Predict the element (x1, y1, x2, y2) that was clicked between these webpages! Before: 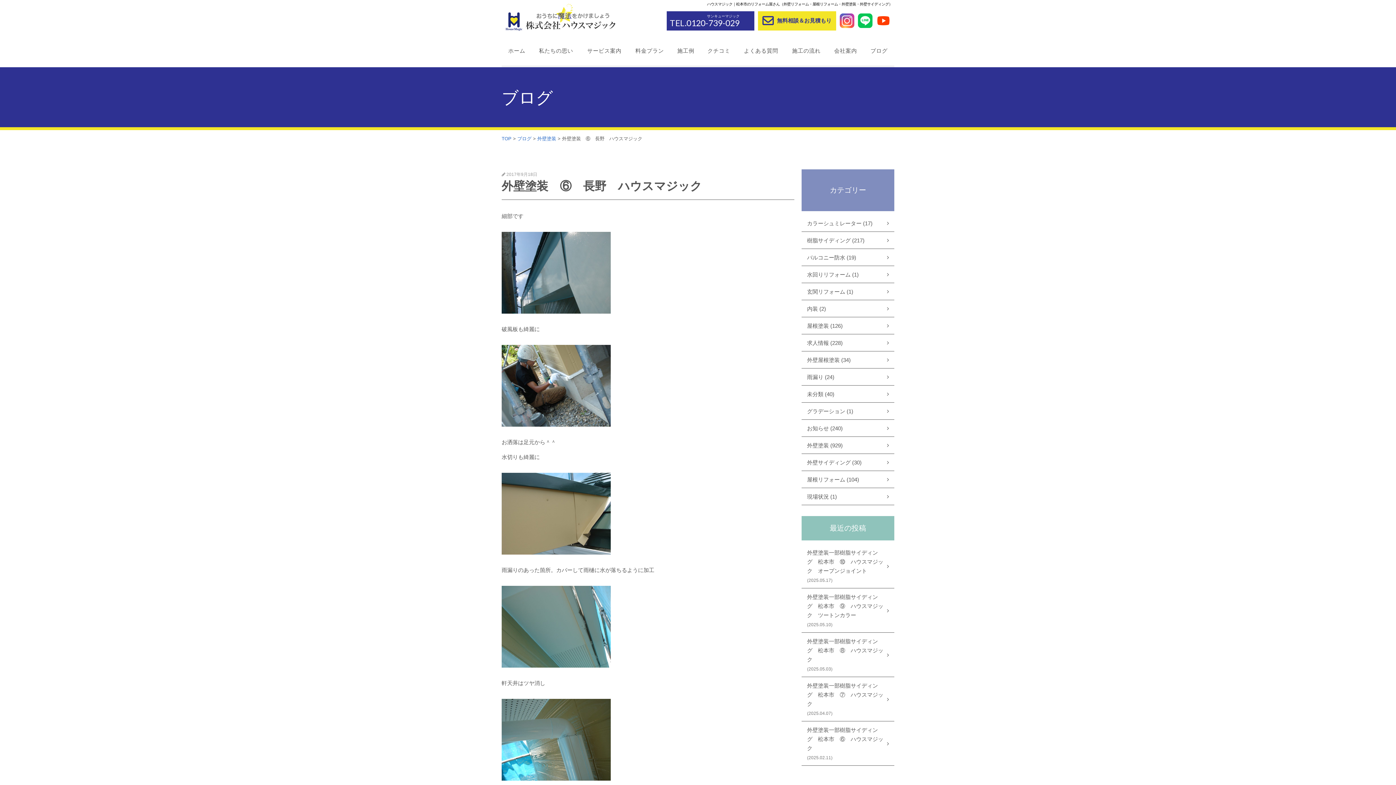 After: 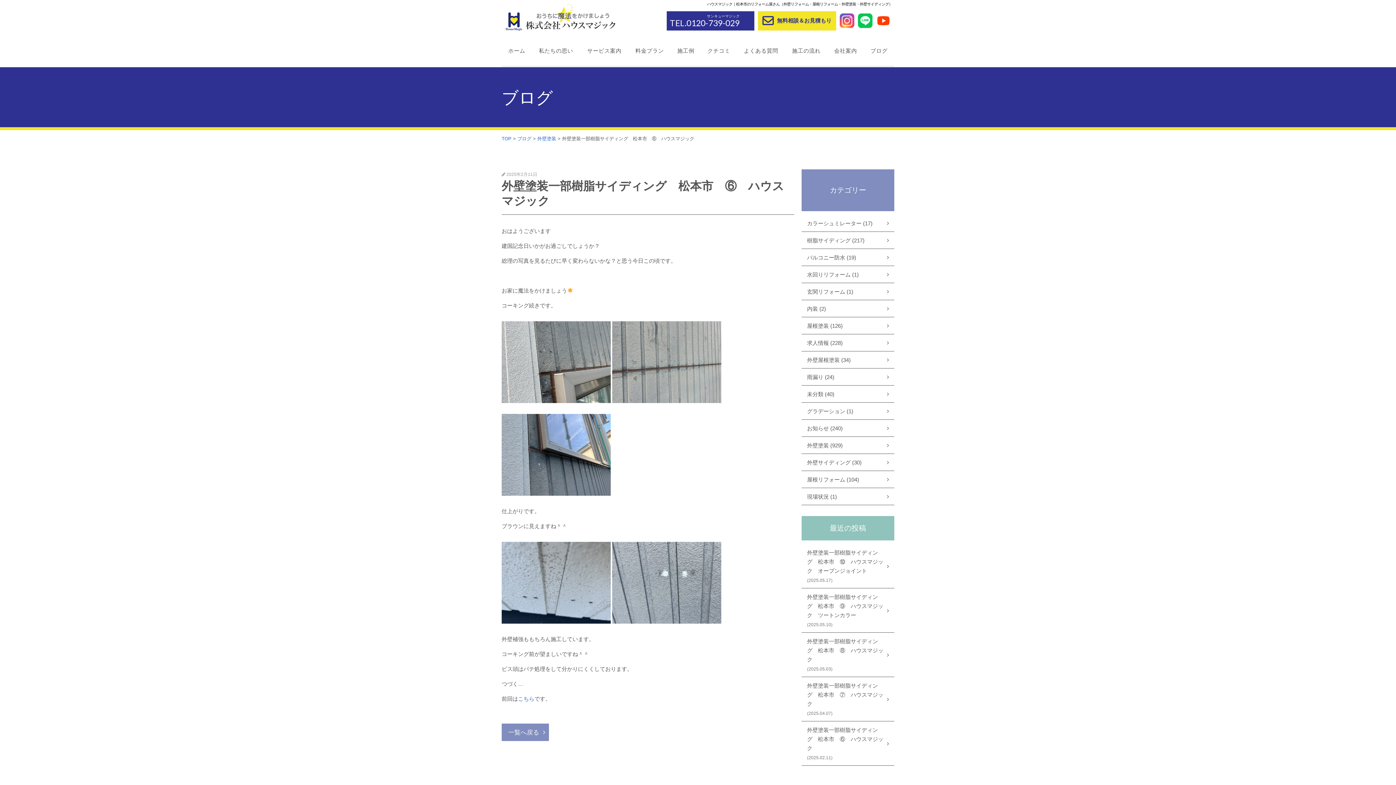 Action: label: 外壁塗装一部樹脂サイディング　松本市　⑥　ハウスマジック
(2025.02.11) bbox: (801, 721, 894, 766)